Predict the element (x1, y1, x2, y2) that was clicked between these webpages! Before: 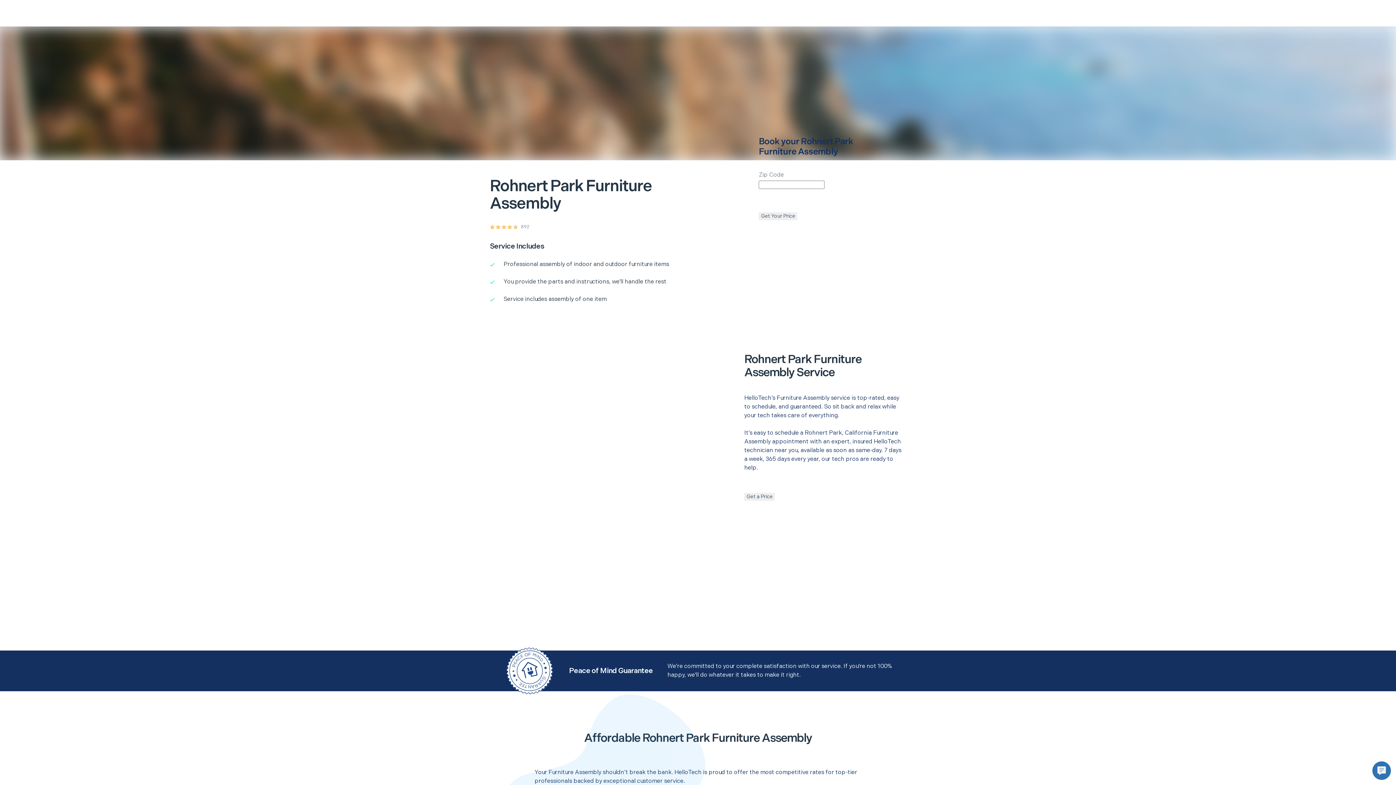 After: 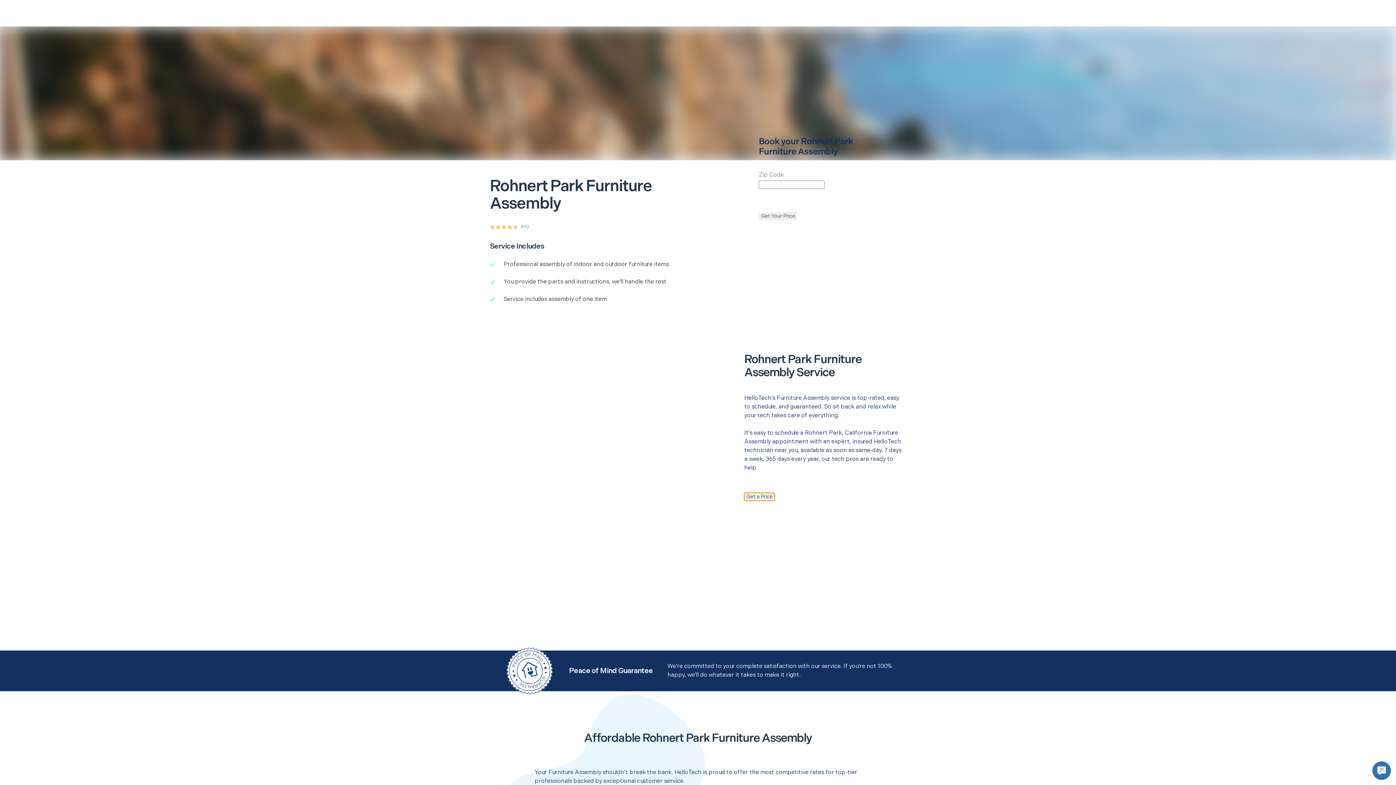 Action: label: Get a Price bbox: (744, 493, 775, 501)